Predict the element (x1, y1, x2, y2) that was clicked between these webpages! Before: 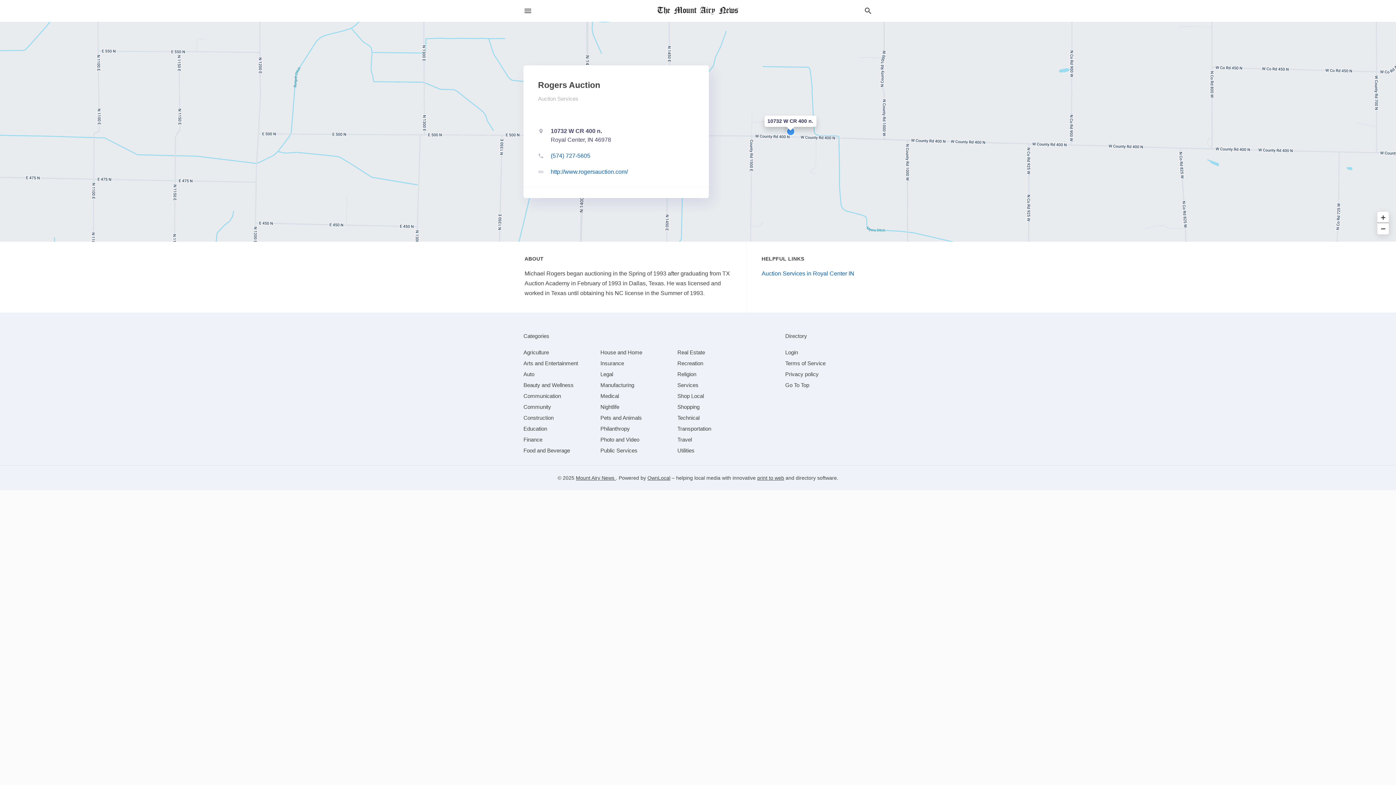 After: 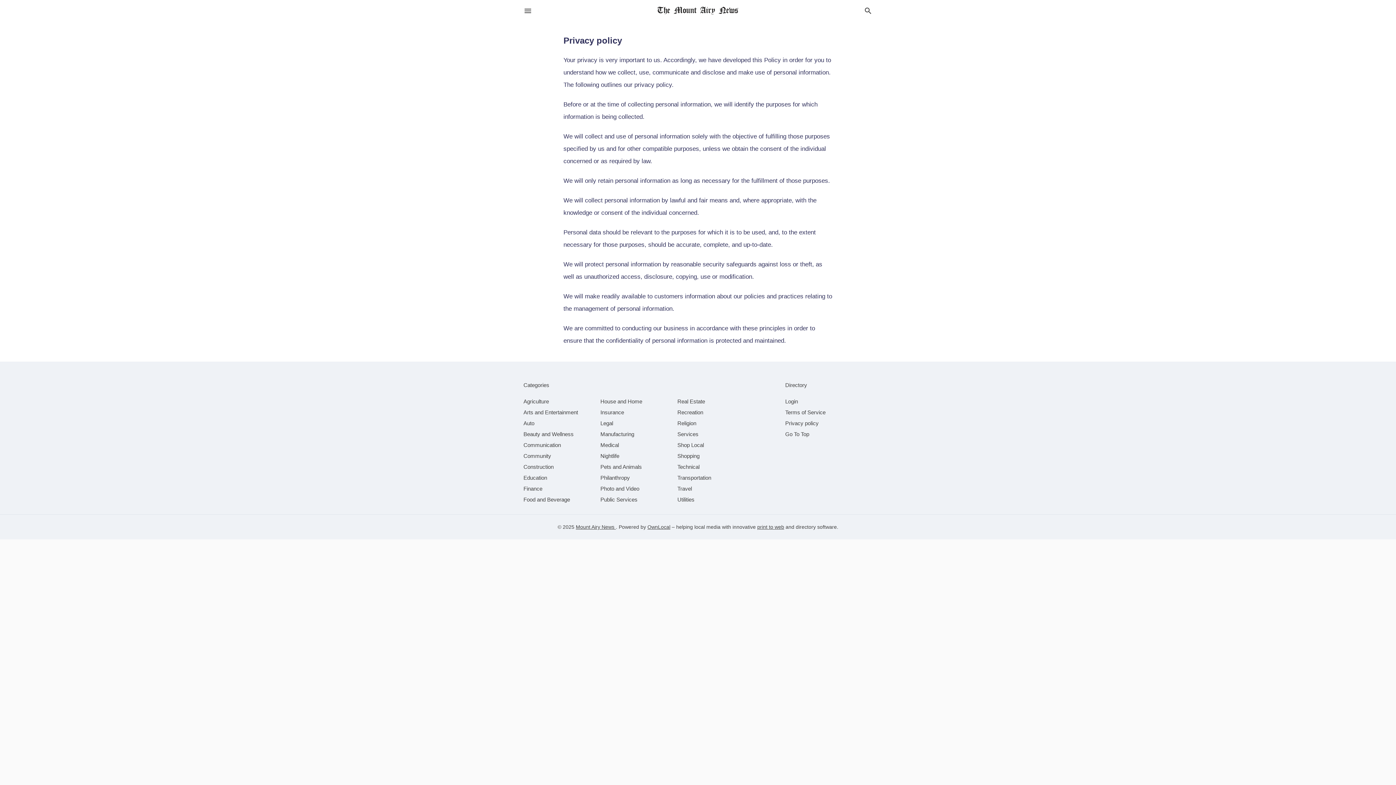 Action: bbox: (785, 371, 818, 377) label: Privacy policy